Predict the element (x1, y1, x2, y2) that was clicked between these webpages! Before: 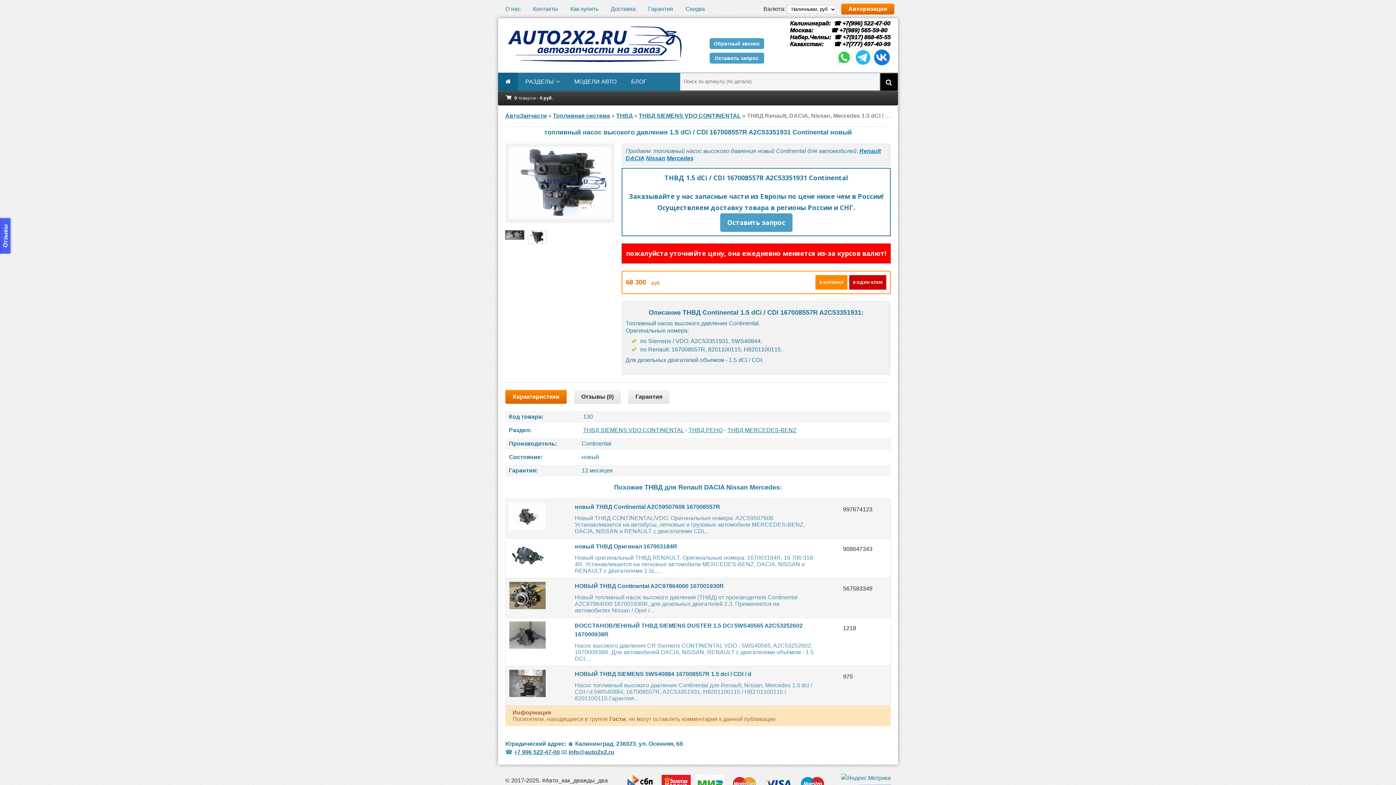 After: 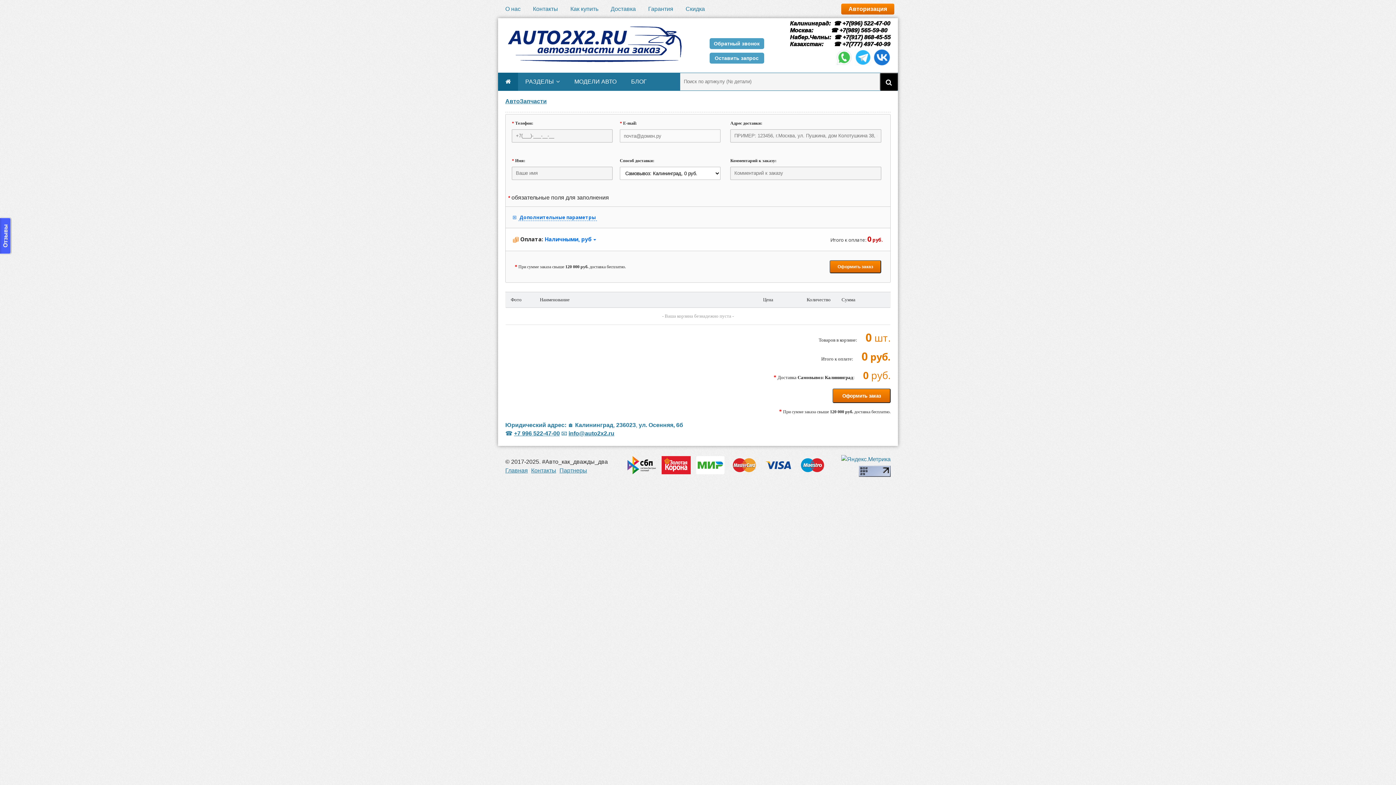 Action: label:  0 товаров – 0 руб. bbox: (498, 90, 898, 105)